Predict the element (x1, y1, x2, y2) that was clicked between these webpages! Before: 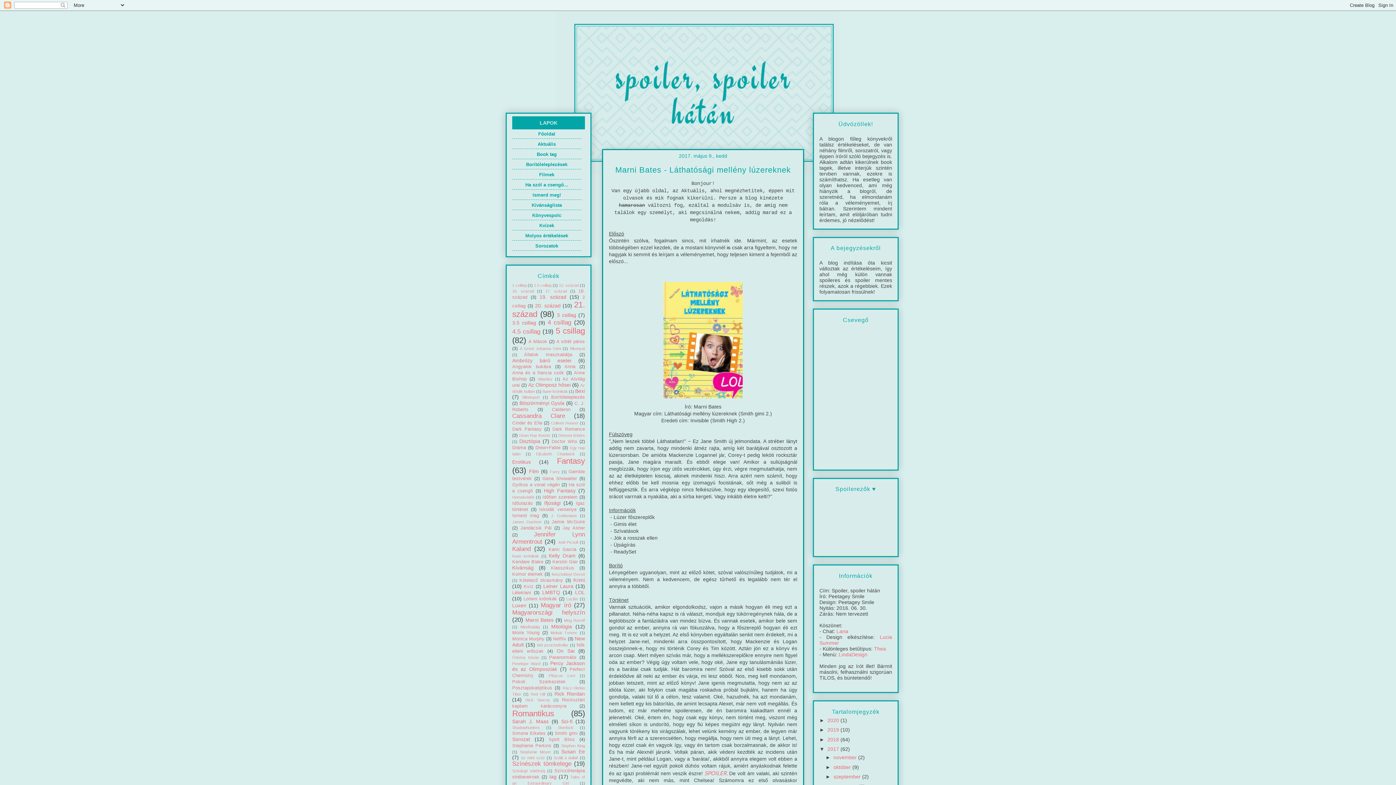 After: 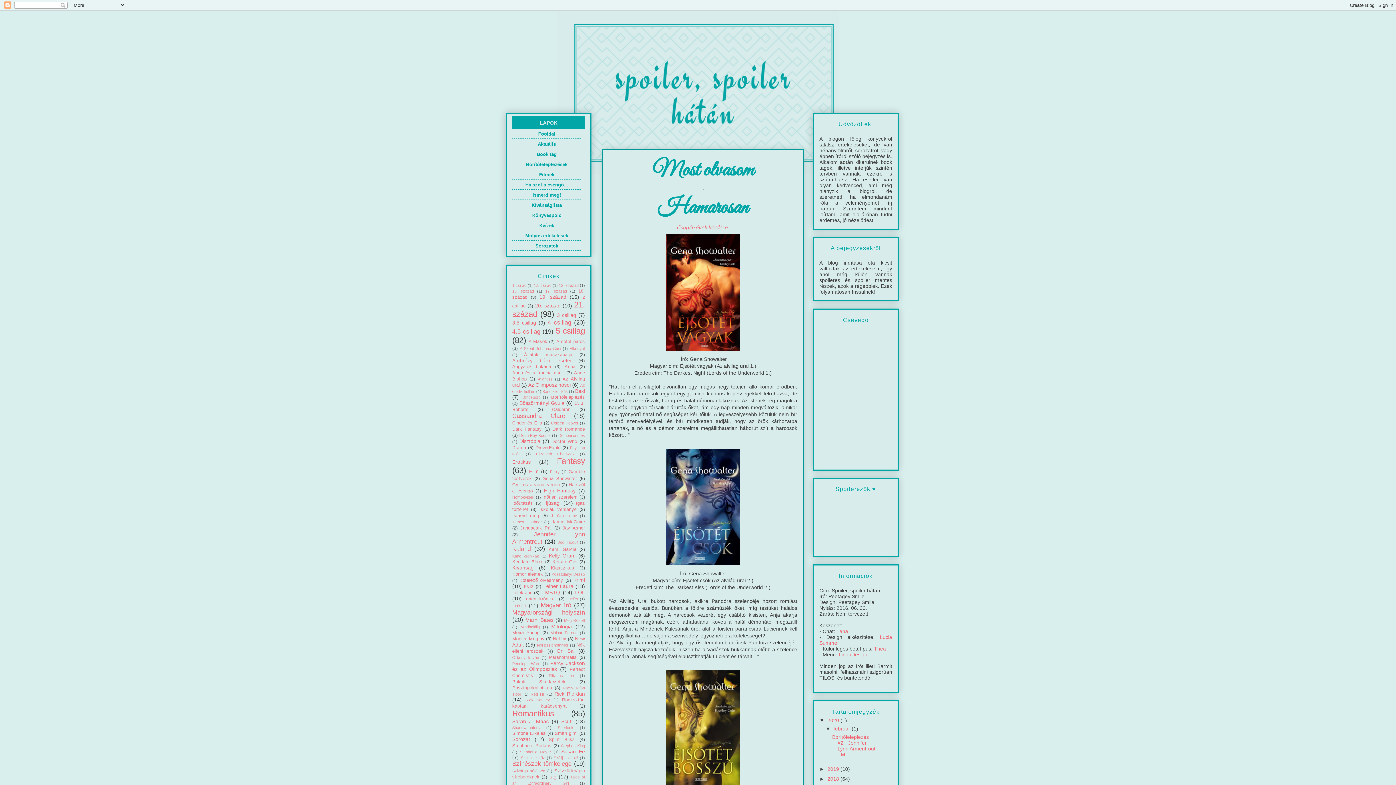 Action: label: Aktuális bbox: (512, 139, 581, 149)